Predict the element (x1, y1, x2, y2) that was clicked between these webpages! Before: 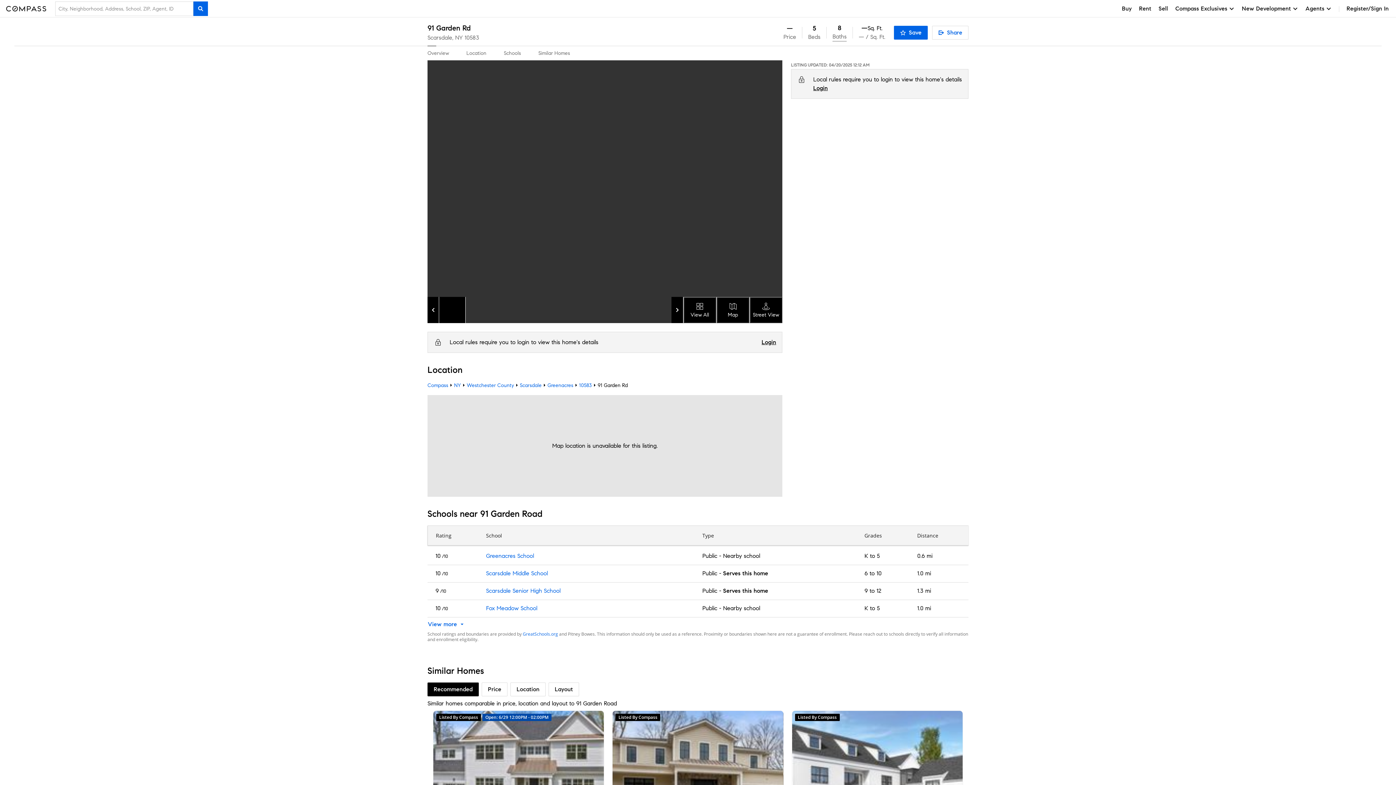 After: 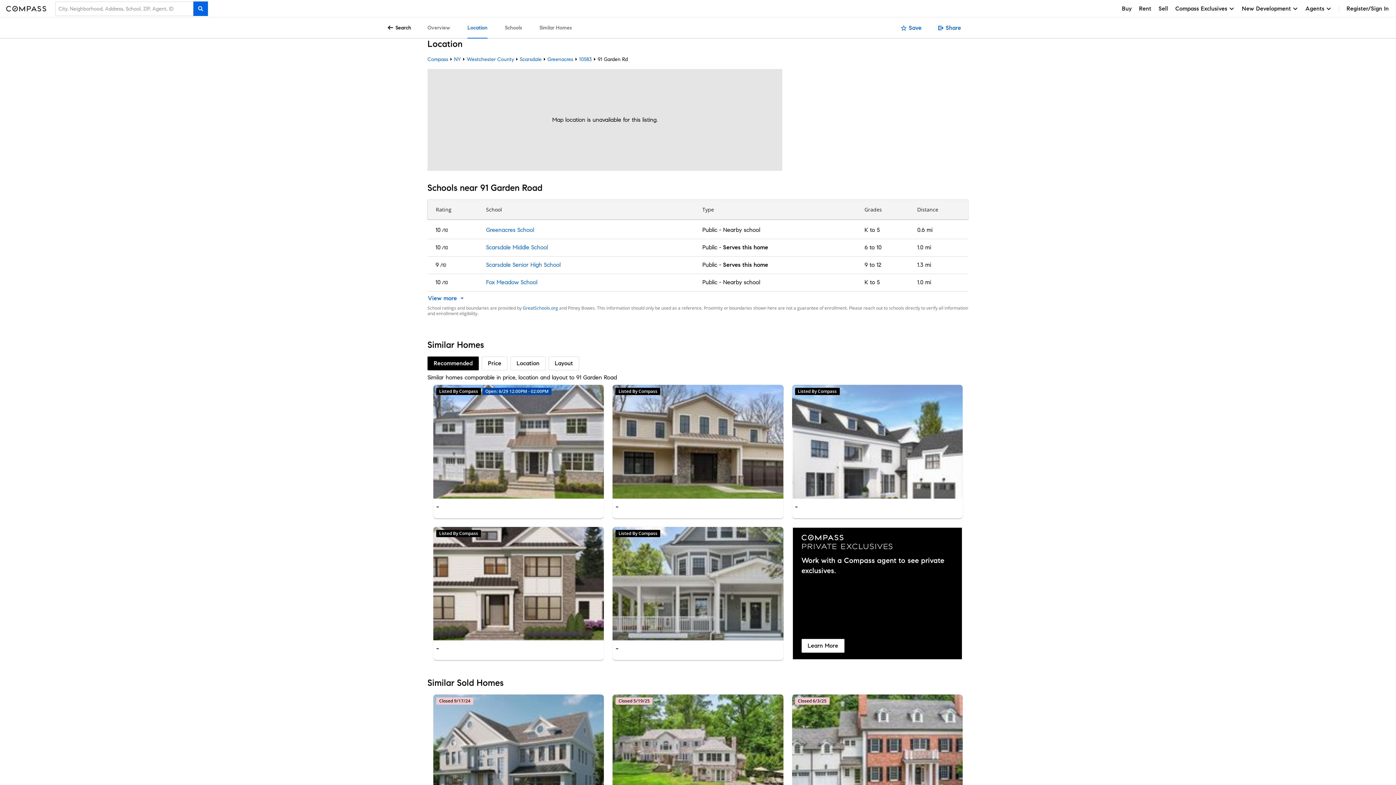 Action: label: Location bbox: (466, 45, 486, 60)